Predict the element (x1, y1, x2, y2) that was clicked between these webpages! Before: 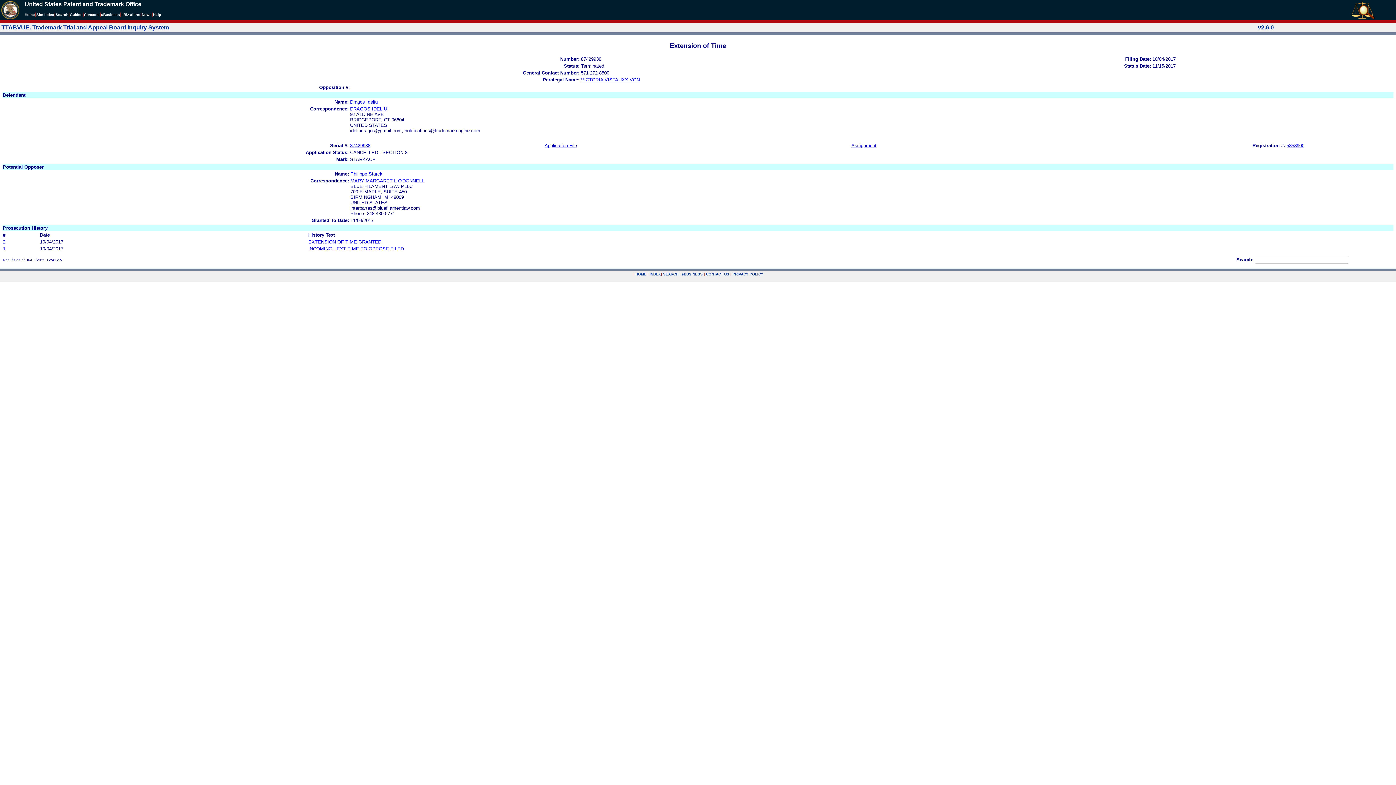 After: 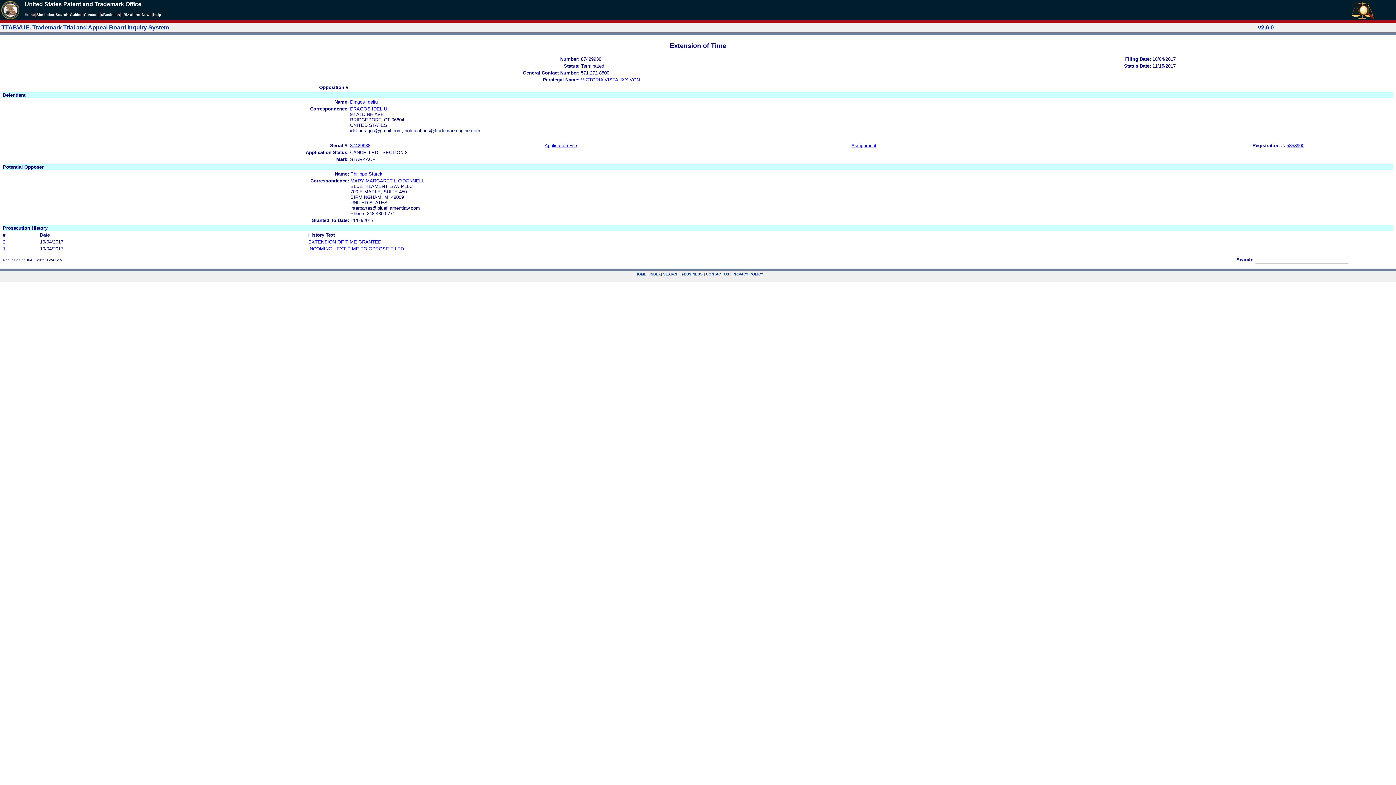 Action: label: Application File bbox: (544, 142, 577, 148)